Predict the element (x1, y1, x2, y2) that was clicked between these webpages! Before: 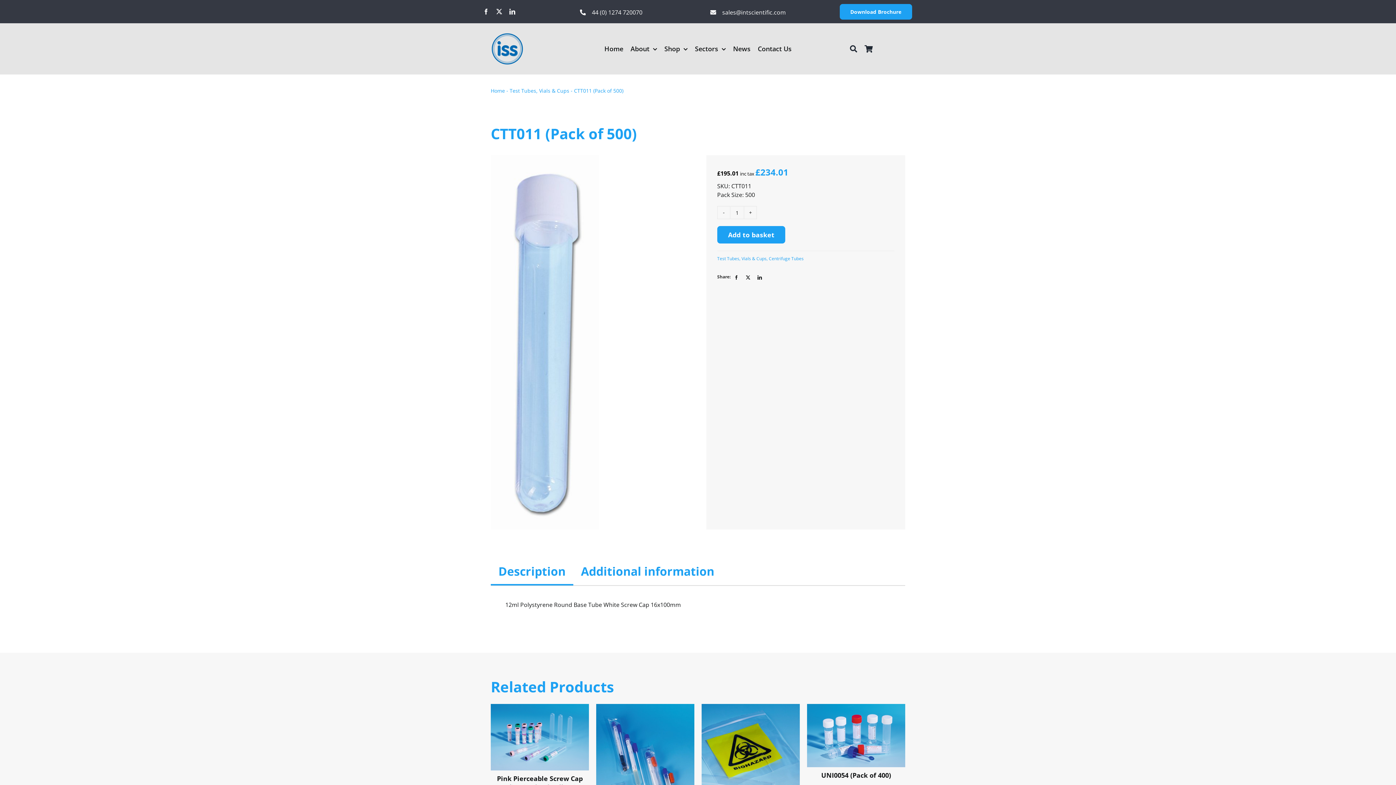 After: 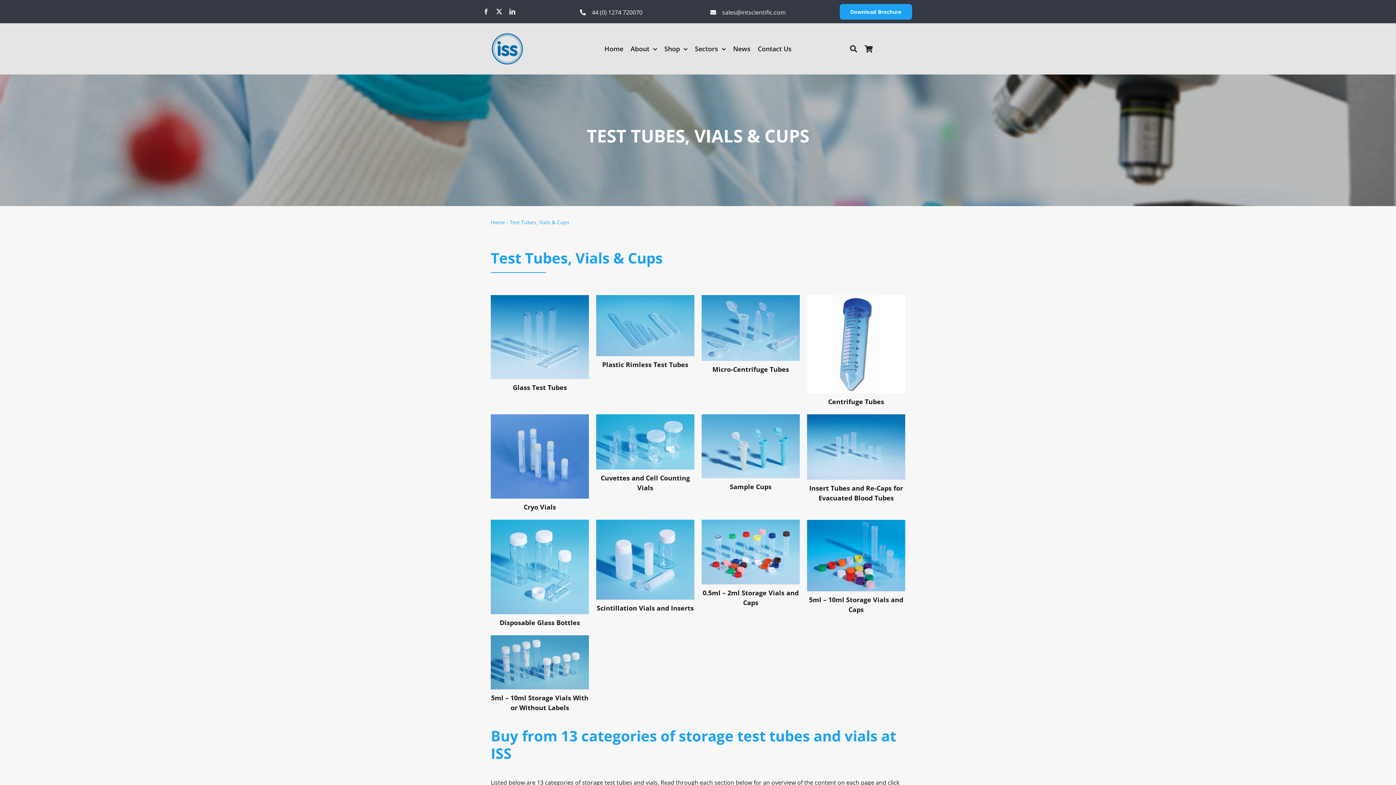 Action: label: Test Tubes, Vials & Cups bbox: (509, 87, 569, 94)